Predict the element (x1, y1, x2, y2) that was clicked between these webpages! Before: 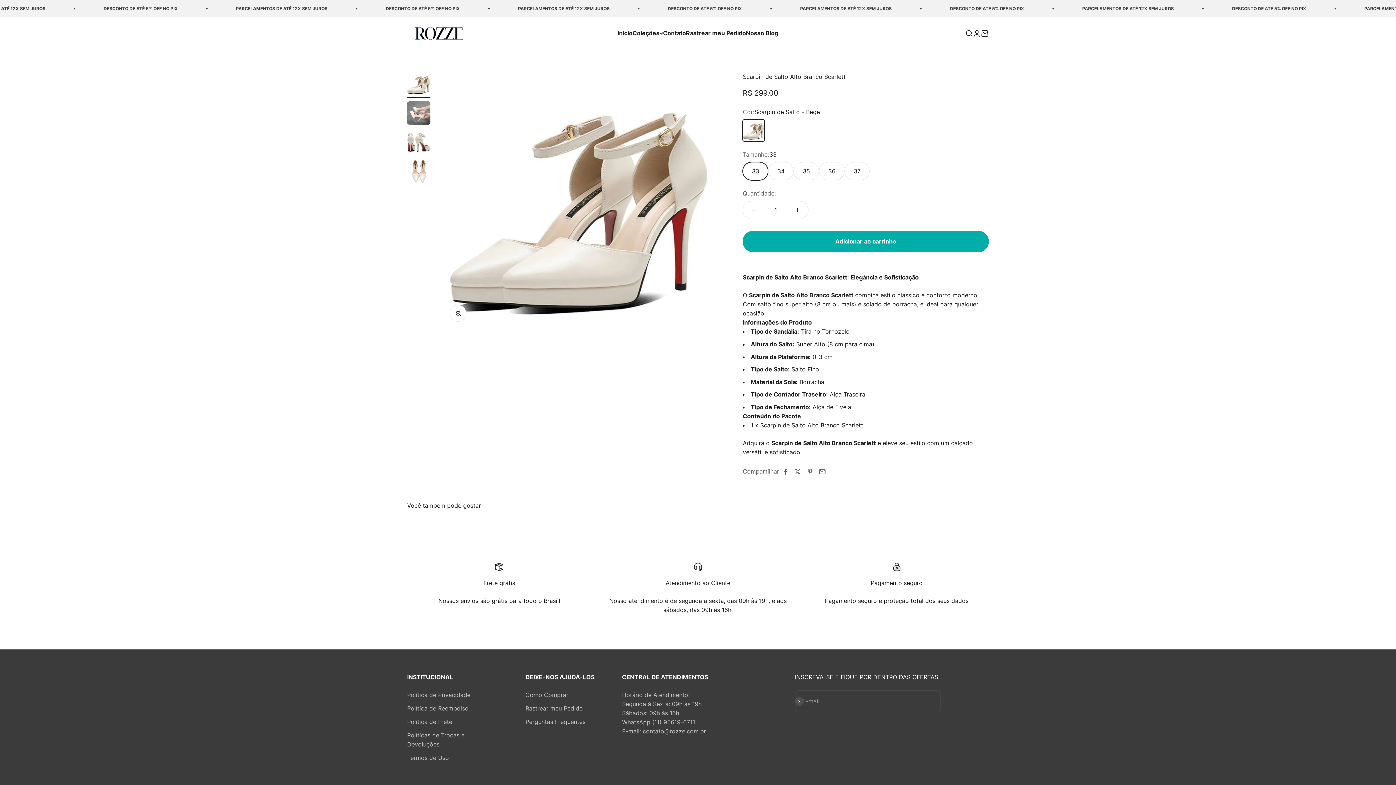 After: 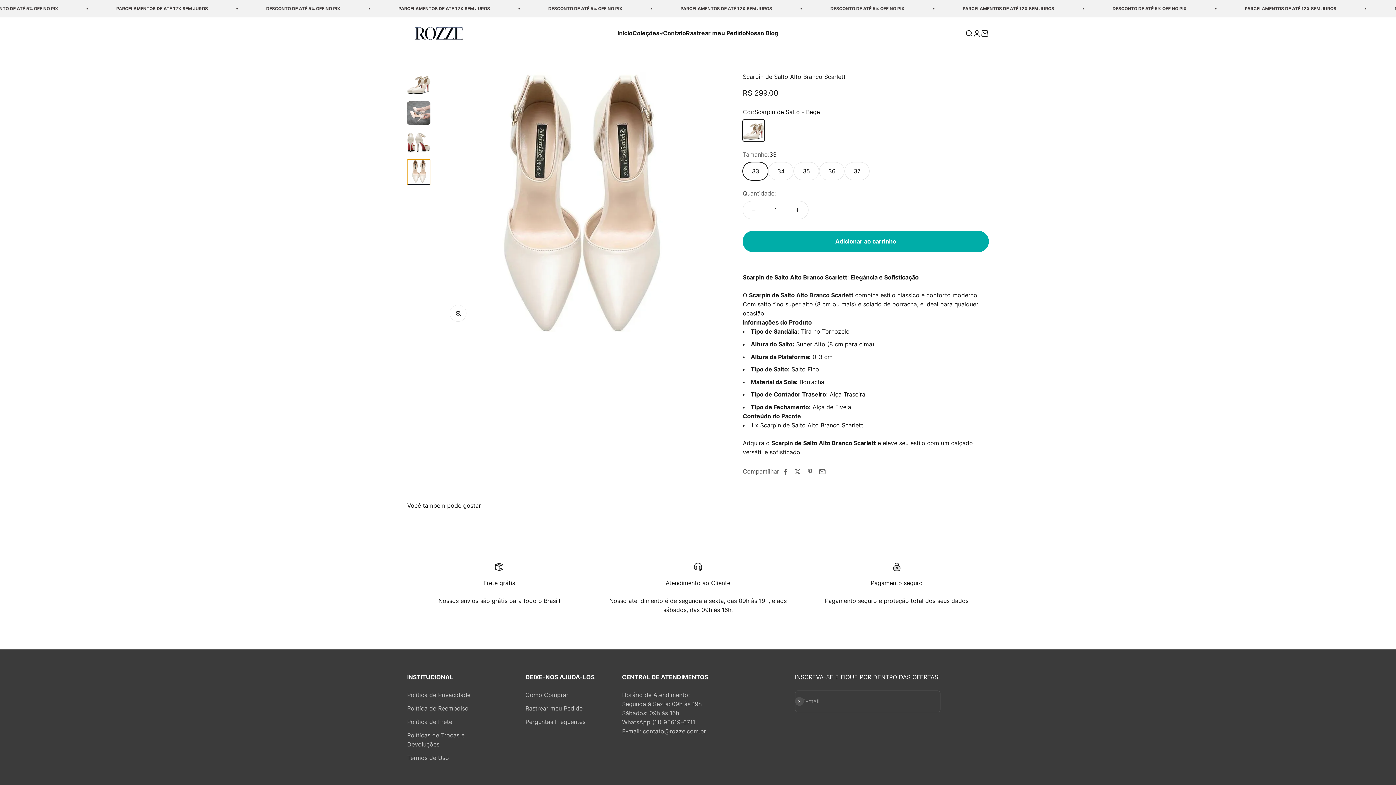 Action: bbox: (407, 159, 430, 185) label: Ir para item 4